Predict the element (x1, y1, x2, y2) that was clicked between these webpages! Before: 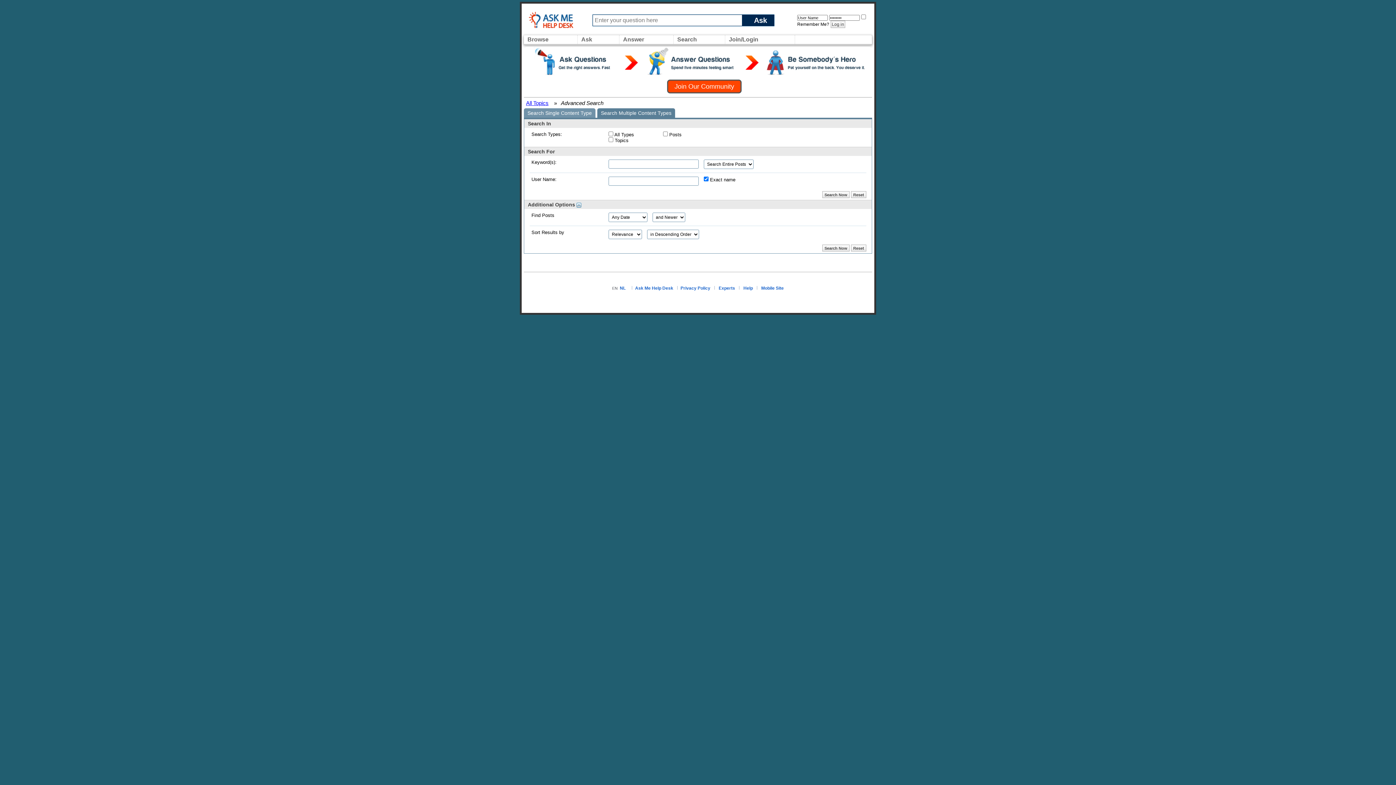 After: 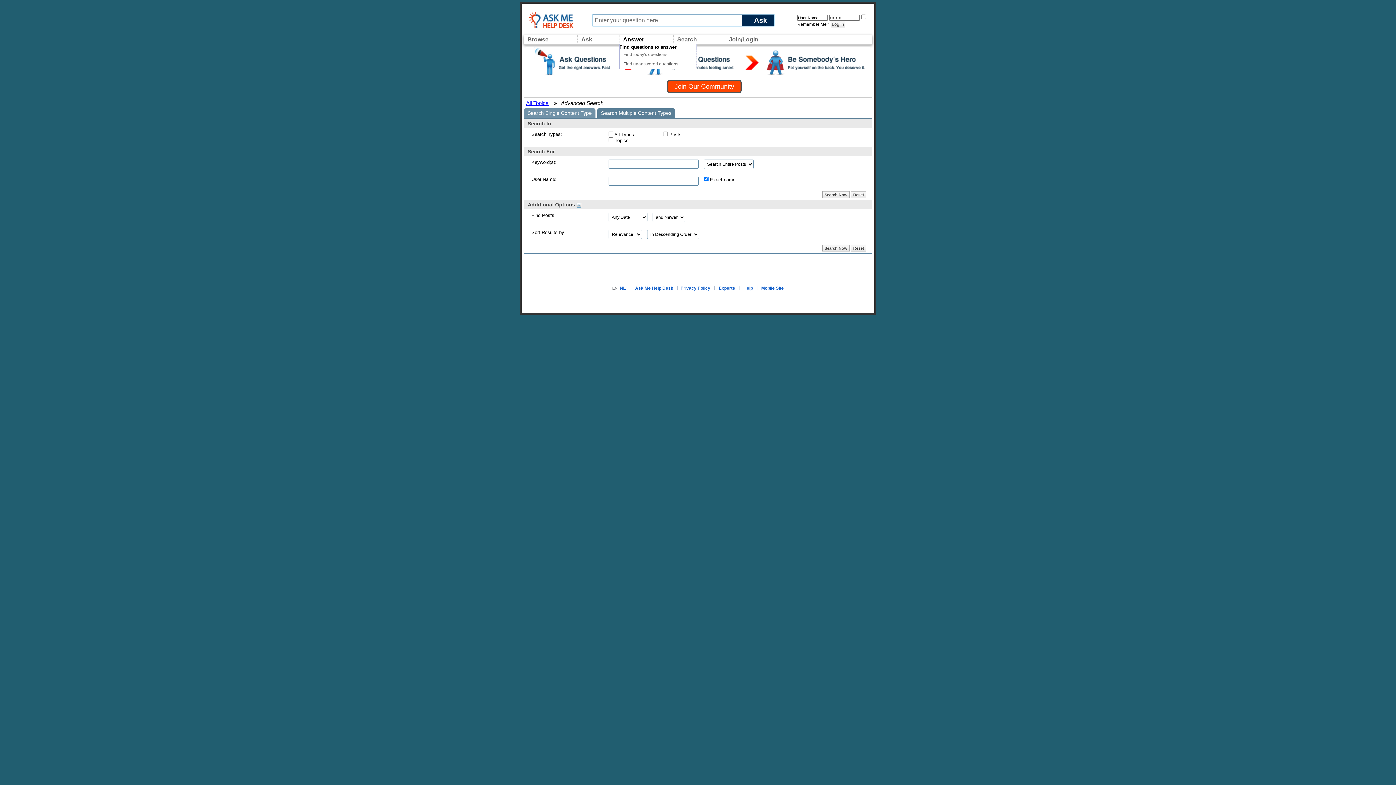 Action: bbox: (621, 34, 646, 44) label: Answer